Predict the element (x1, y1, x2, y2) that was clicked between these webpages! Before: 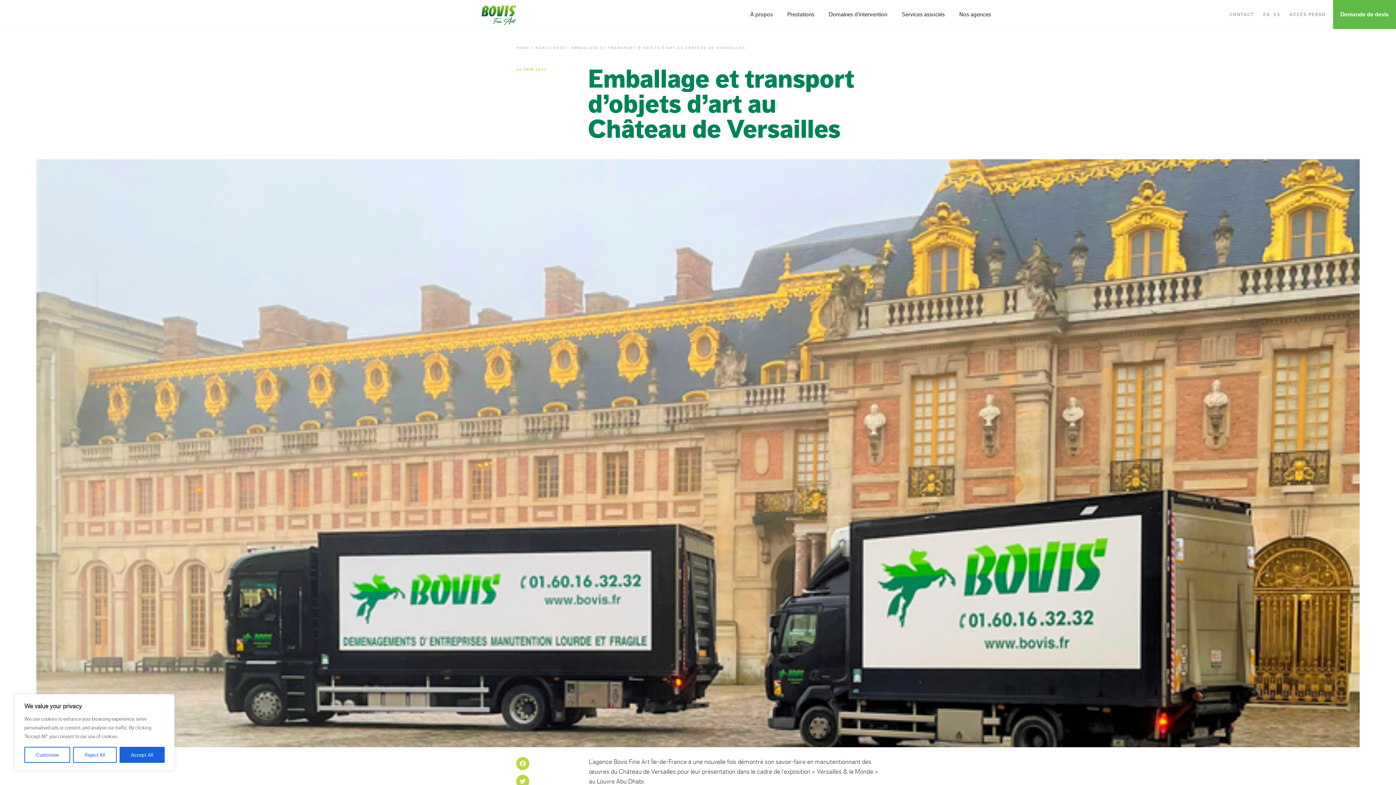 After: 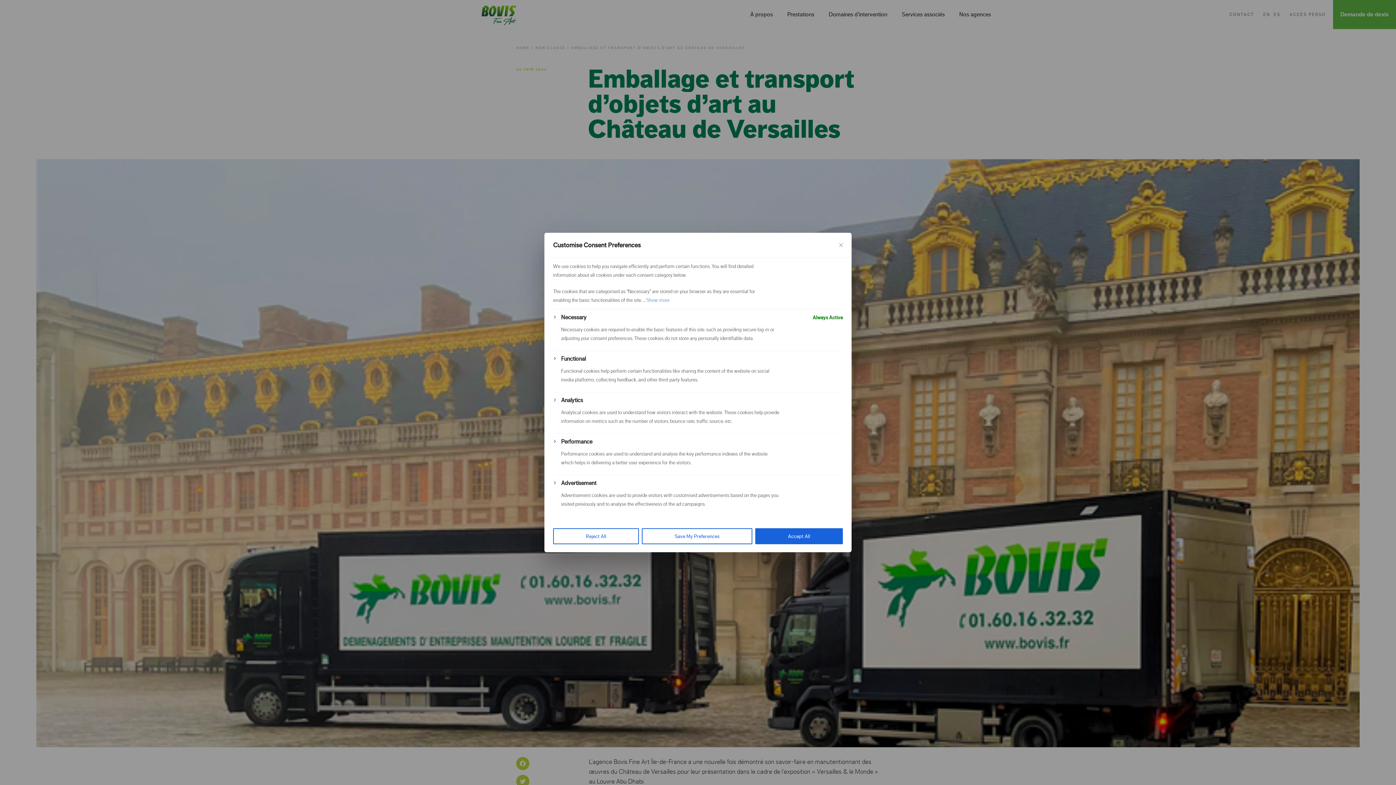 Action: bbox: (24, 747, 70, 763) label: Customise